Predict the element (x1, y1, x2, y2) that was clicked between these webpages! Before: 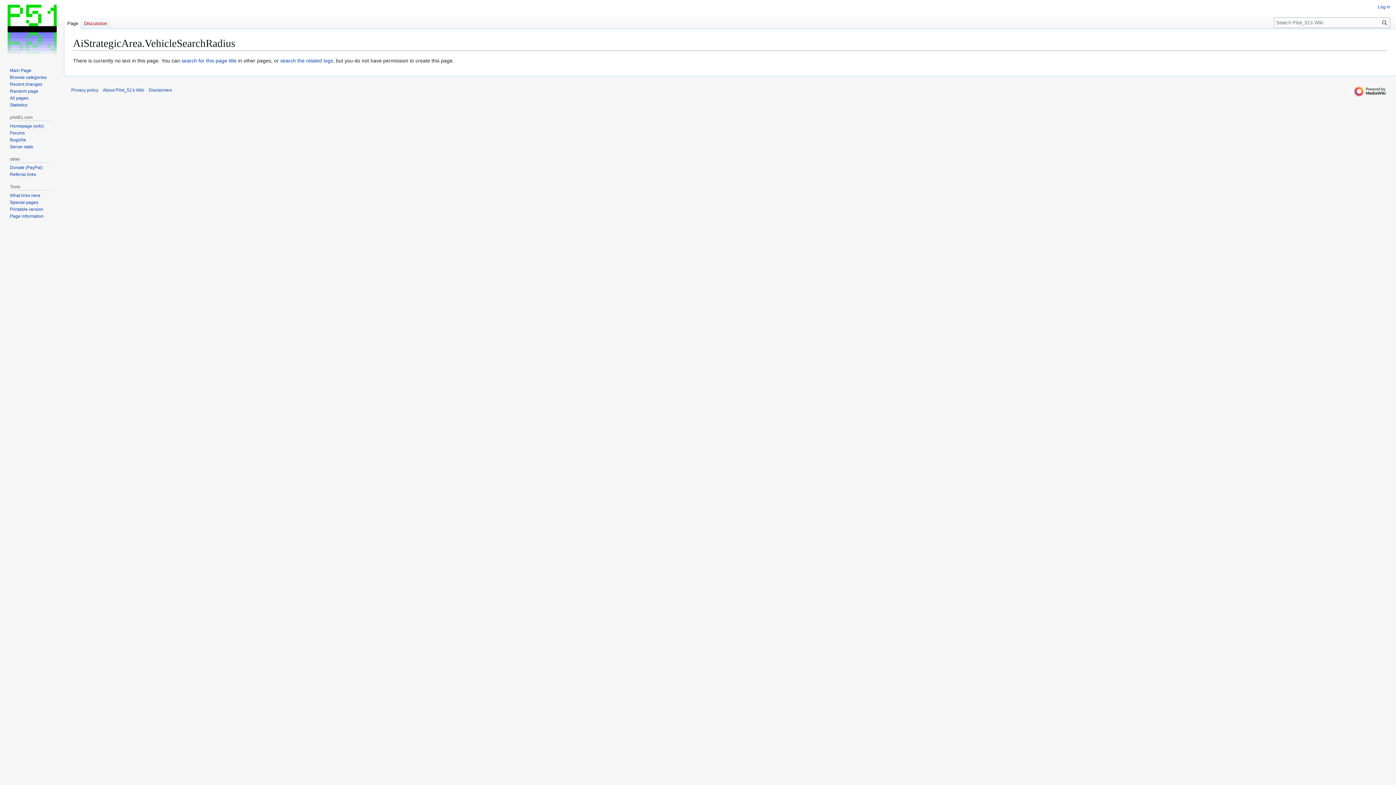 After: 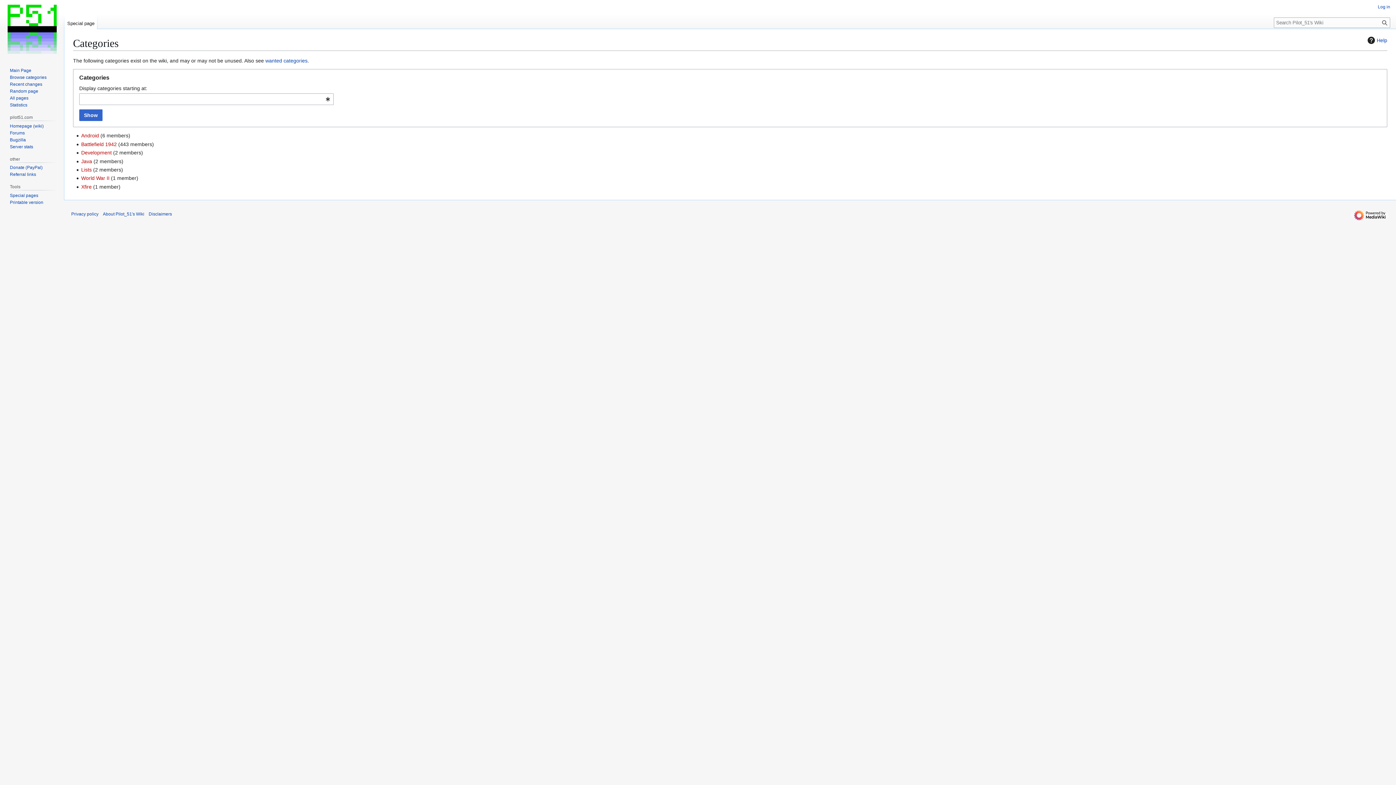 Action: bbox: (9, 74, 46, 79) label: Browse categories